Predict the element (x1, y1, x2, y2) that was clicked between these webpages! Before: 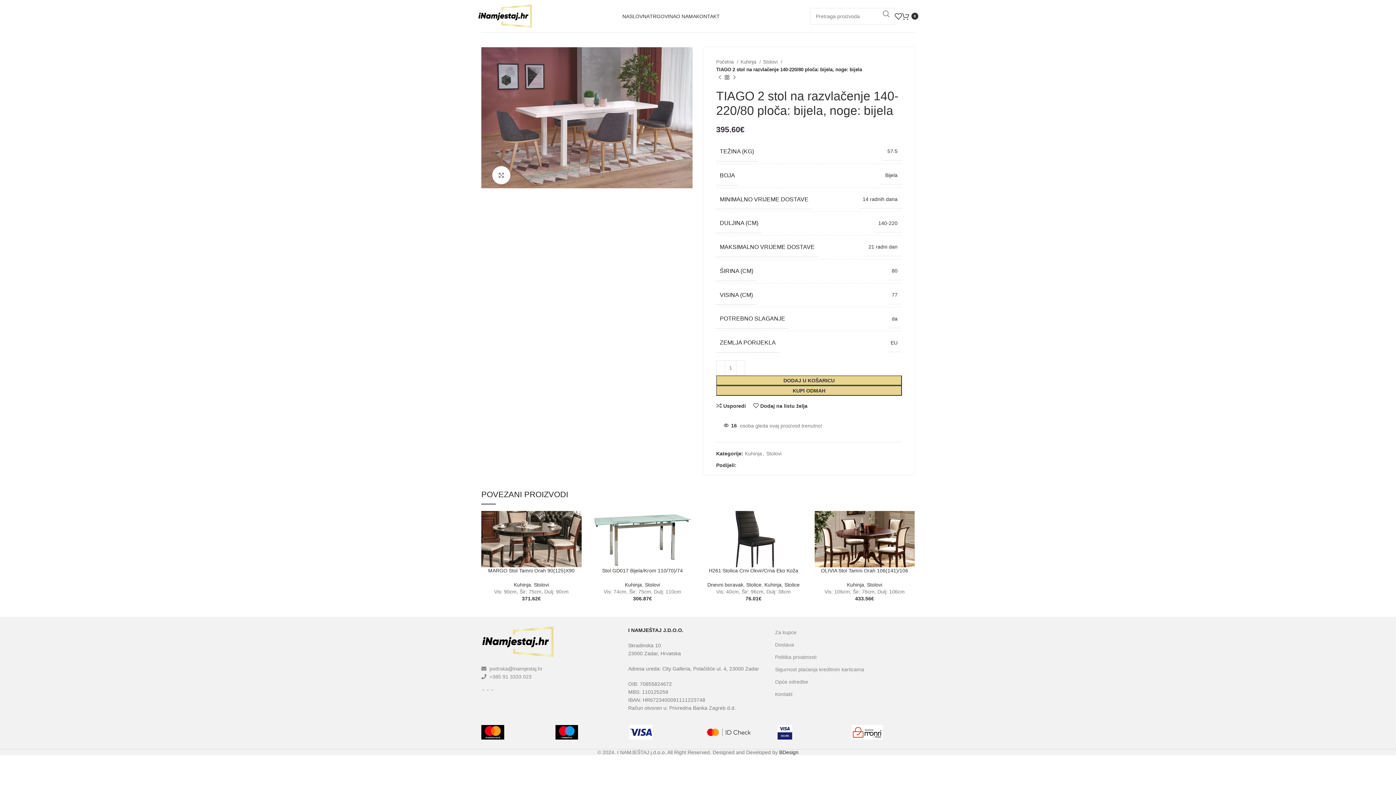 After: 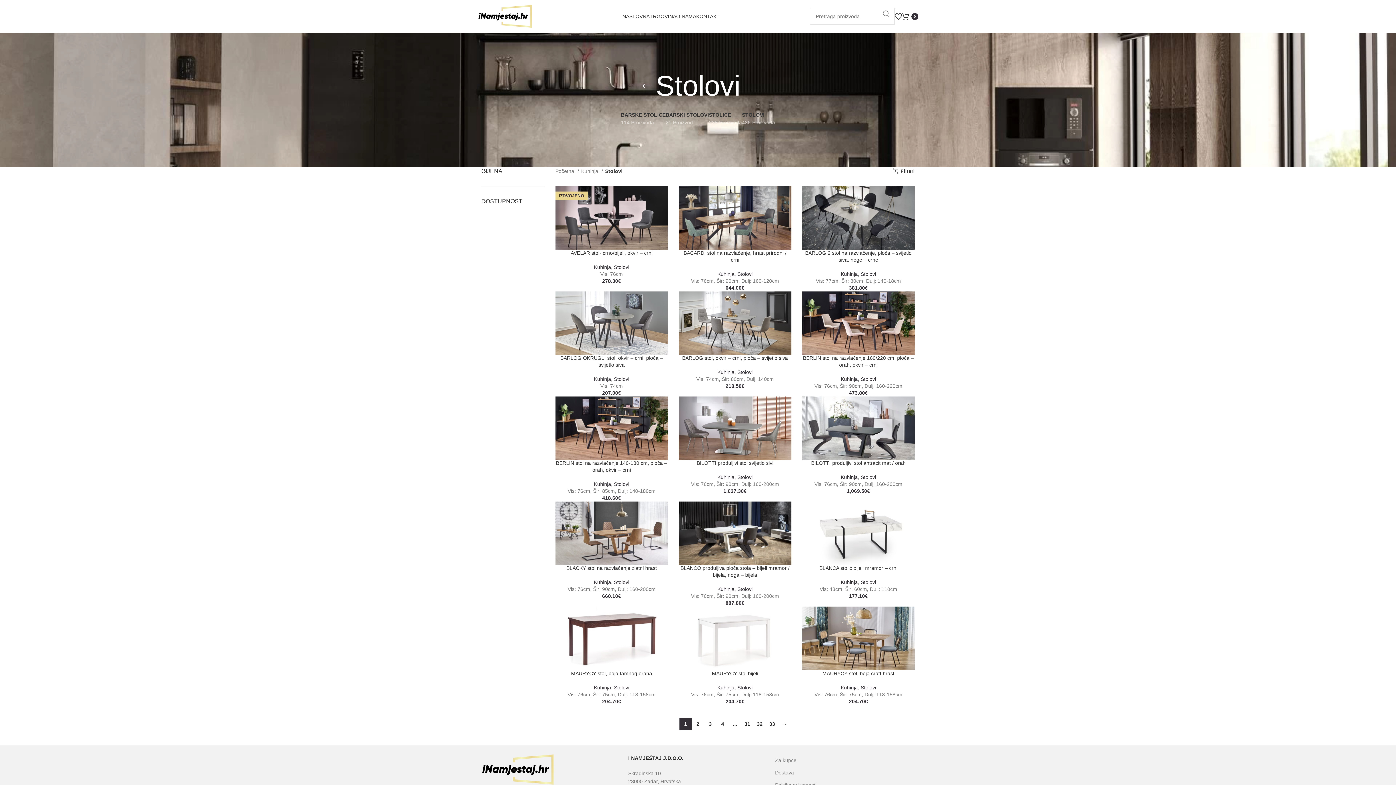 Action: label: Stolovi bbox: (766, 450, 781, 456)